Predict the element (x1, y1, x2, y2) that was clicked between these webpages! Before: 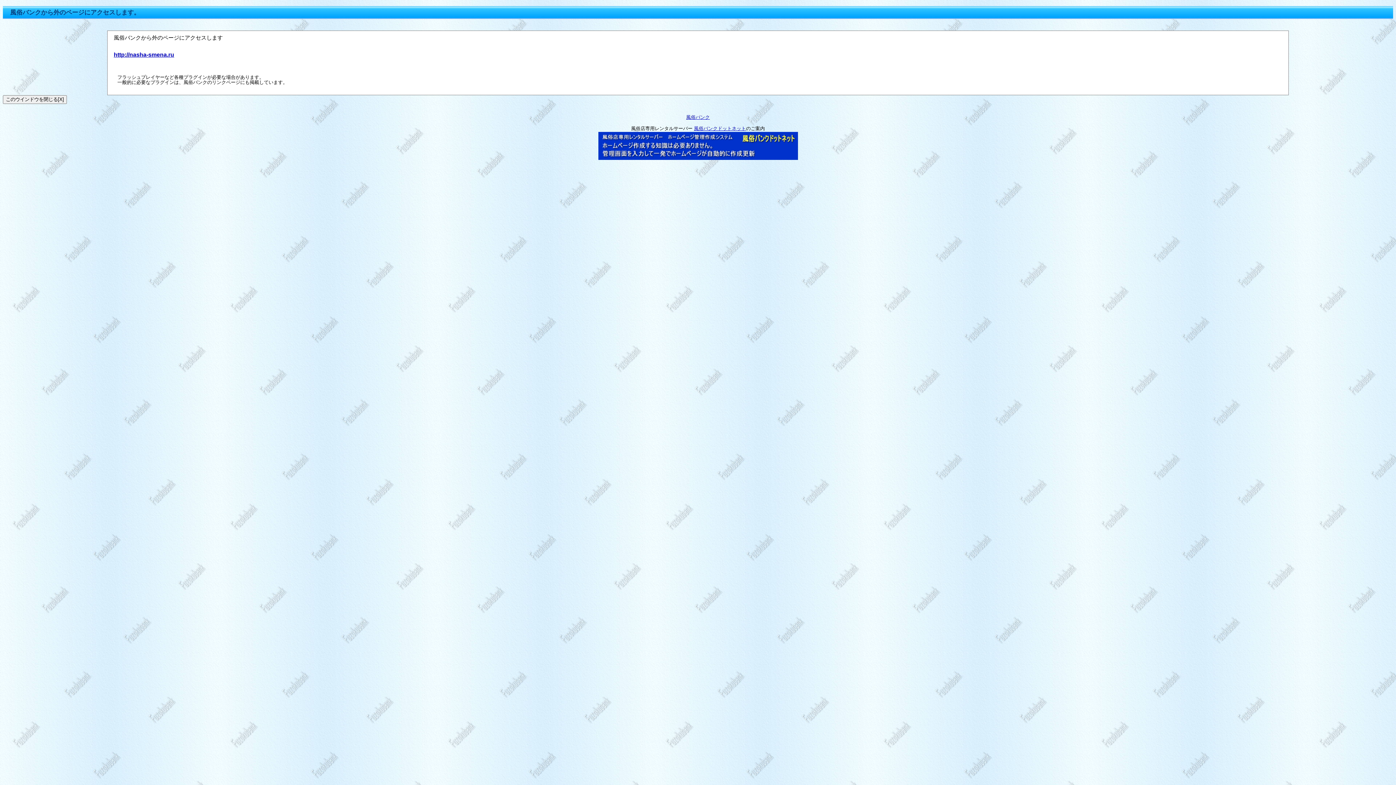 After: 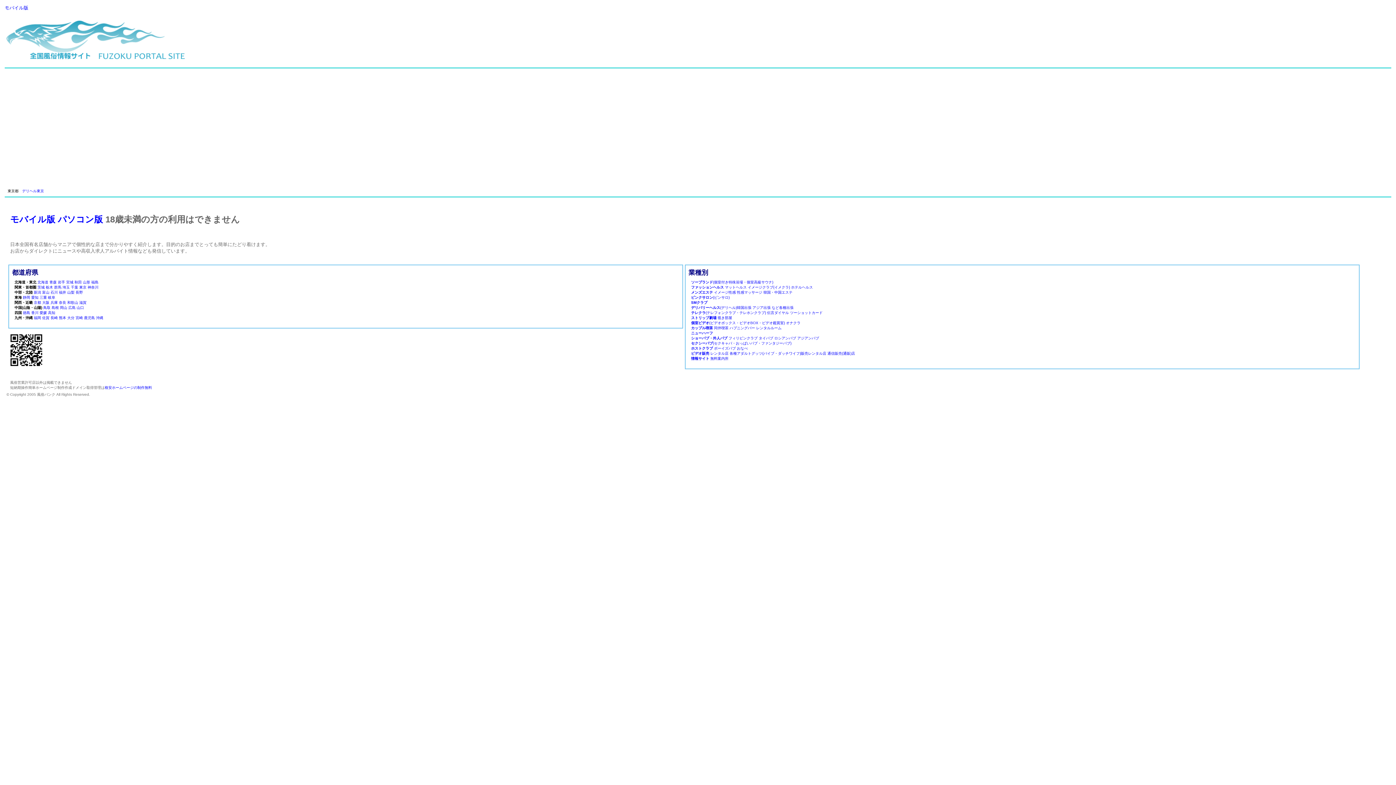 Action: label: 風俗バンク bbox: (686, 114, 710, 120)